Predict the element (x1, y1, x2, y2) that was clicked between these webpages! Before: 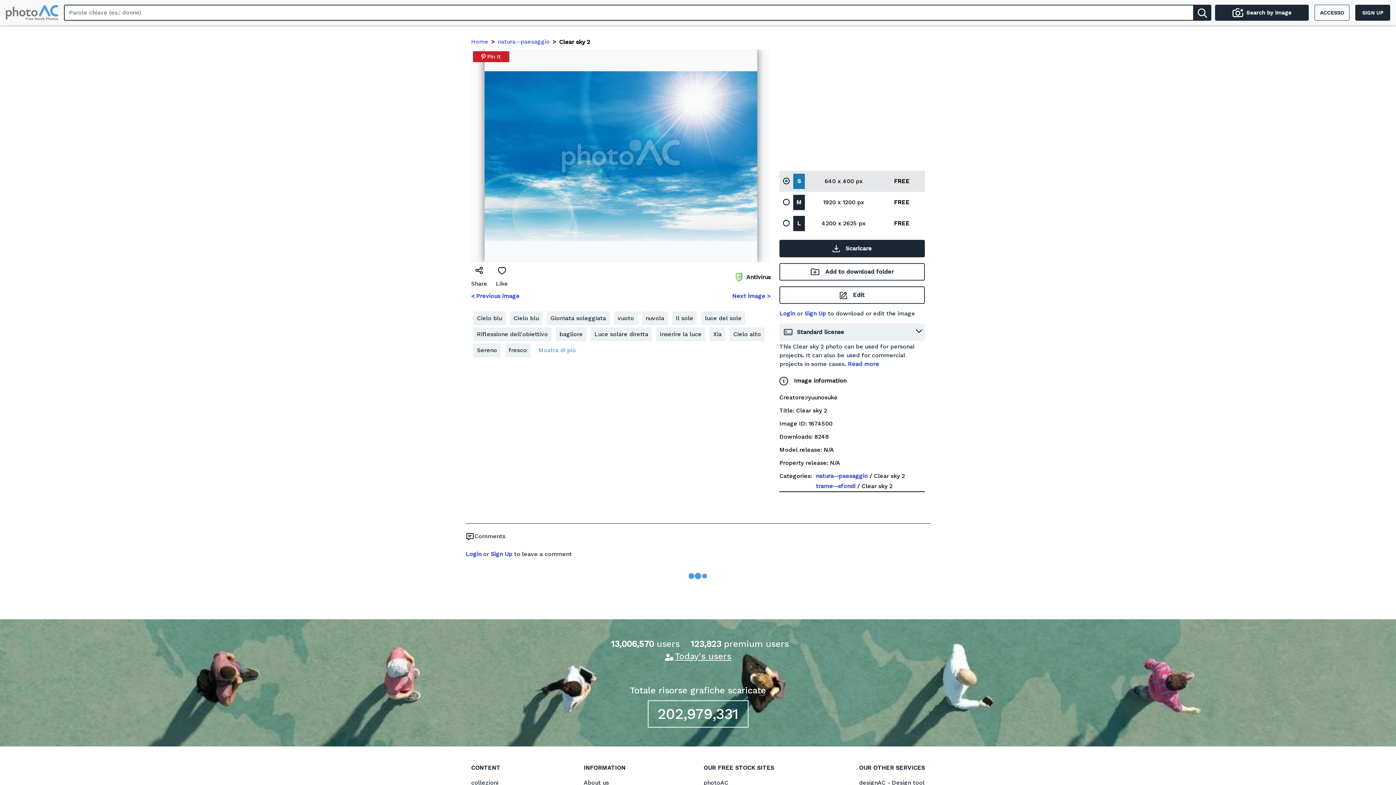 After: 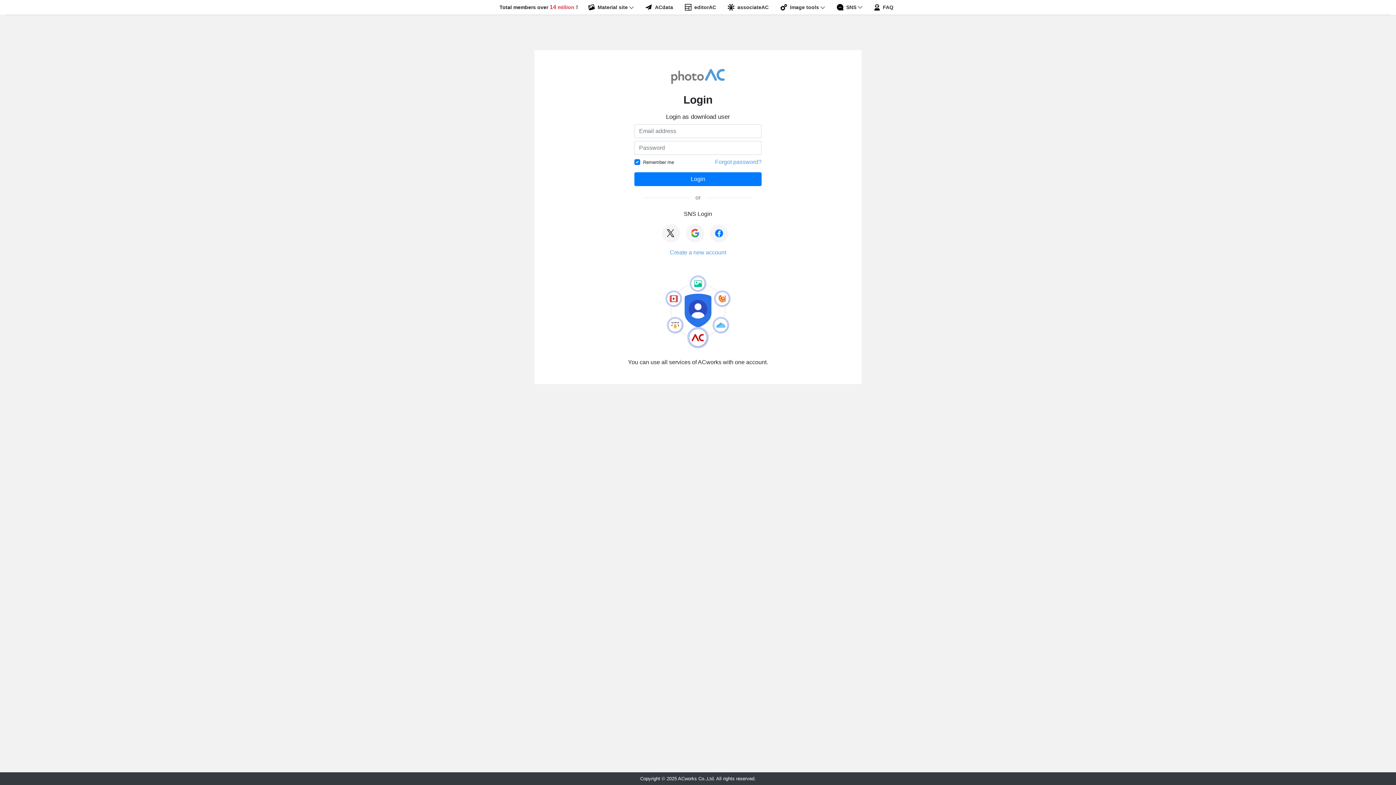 Action: label: ACCESSO bbox: (1314, 4, 1349, 20)